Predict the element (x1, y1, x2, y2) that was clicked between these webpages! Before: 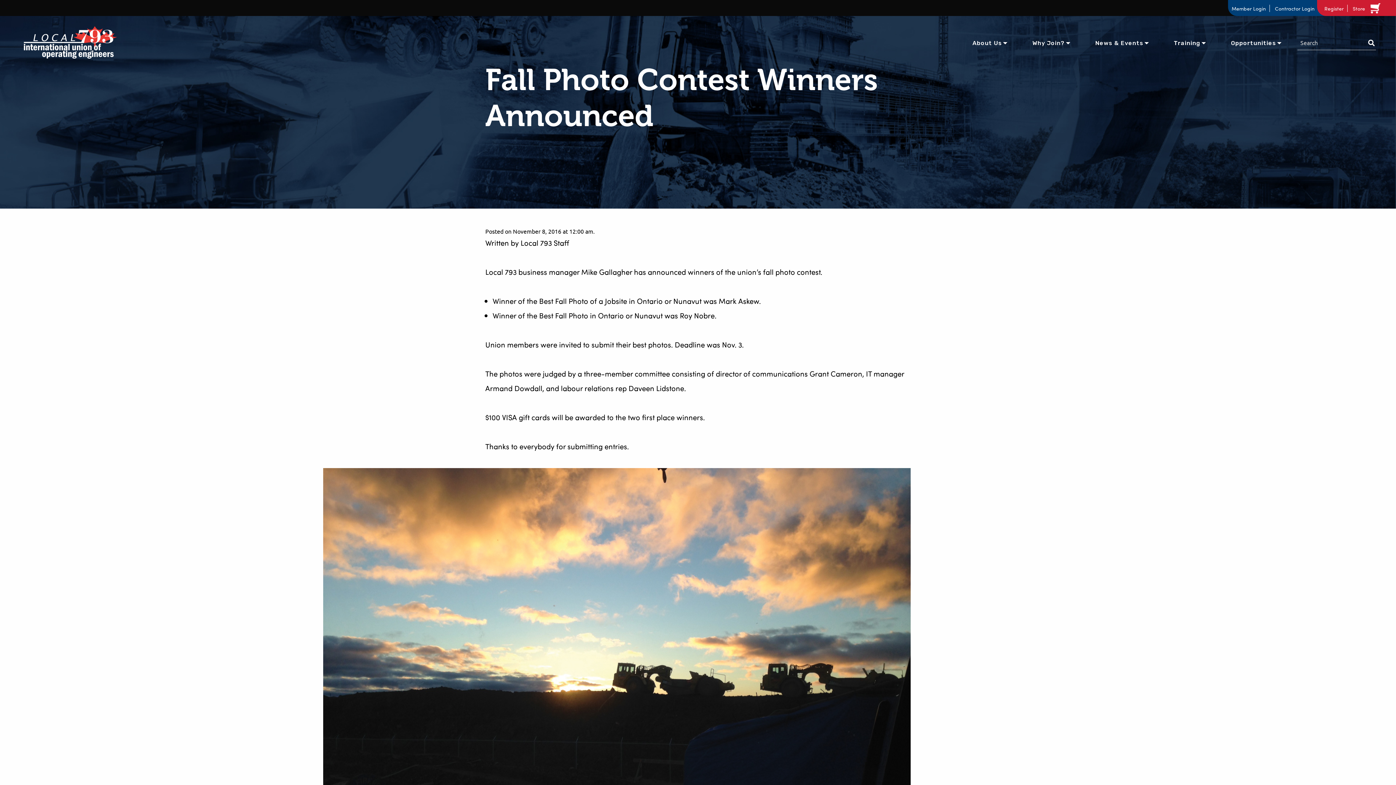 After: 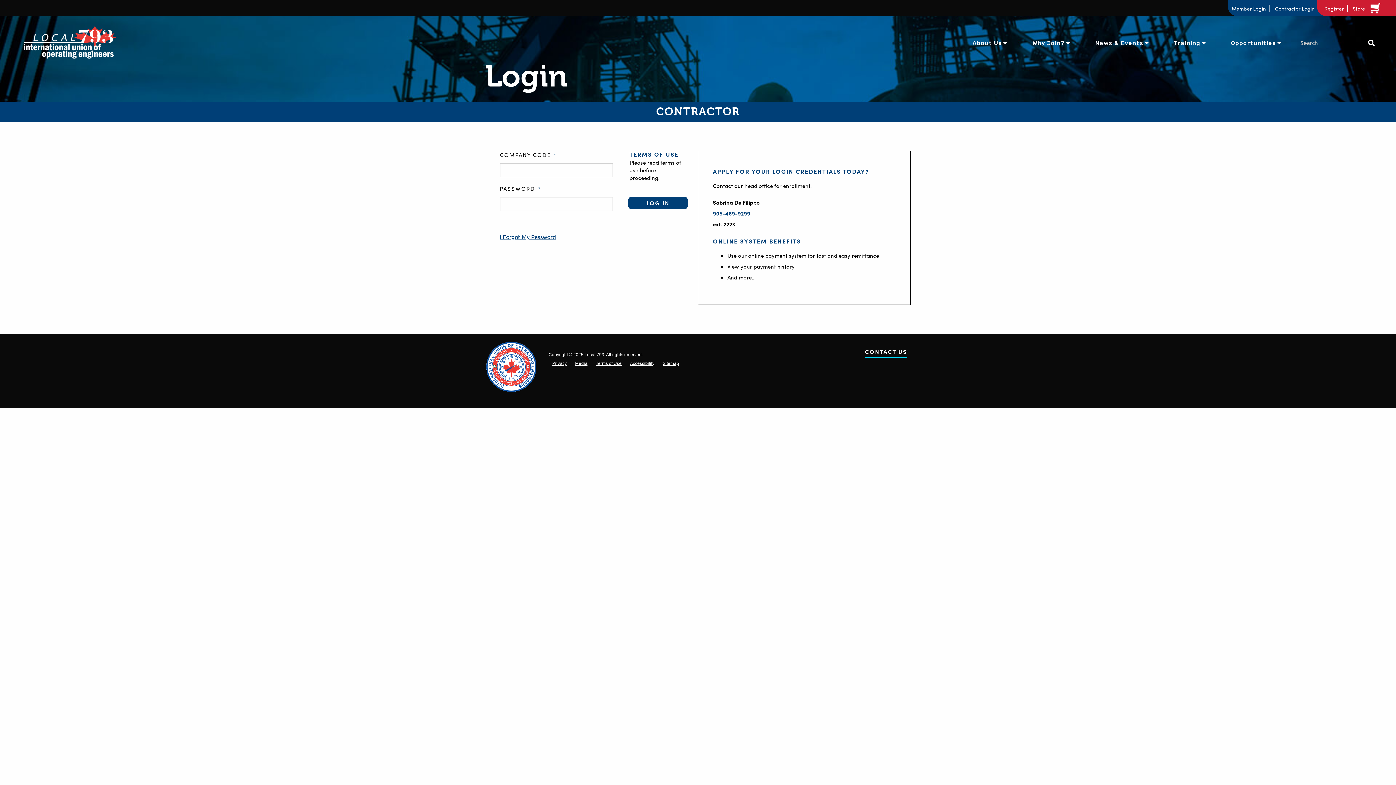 Action: label: Contractor Login bbox: (1271, 4, 1318, 12)